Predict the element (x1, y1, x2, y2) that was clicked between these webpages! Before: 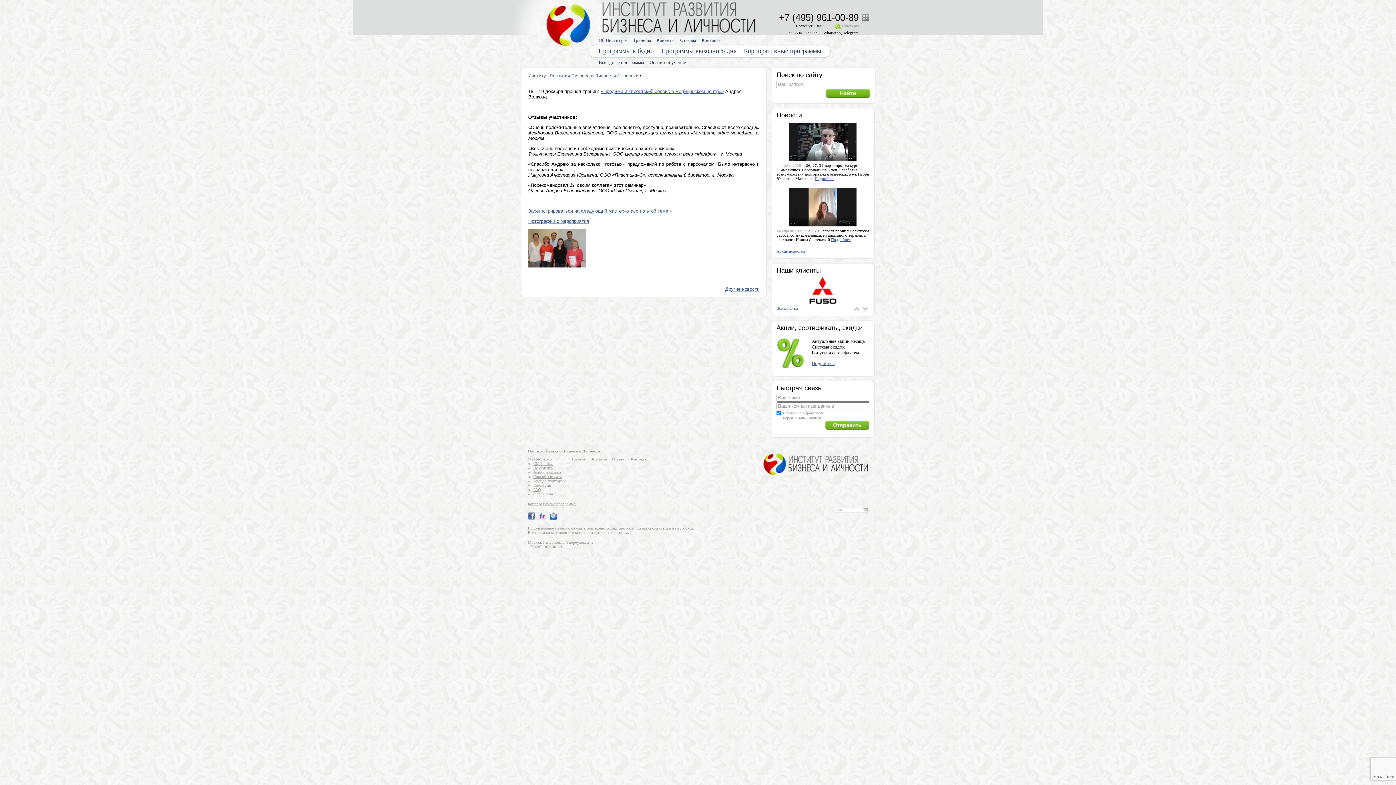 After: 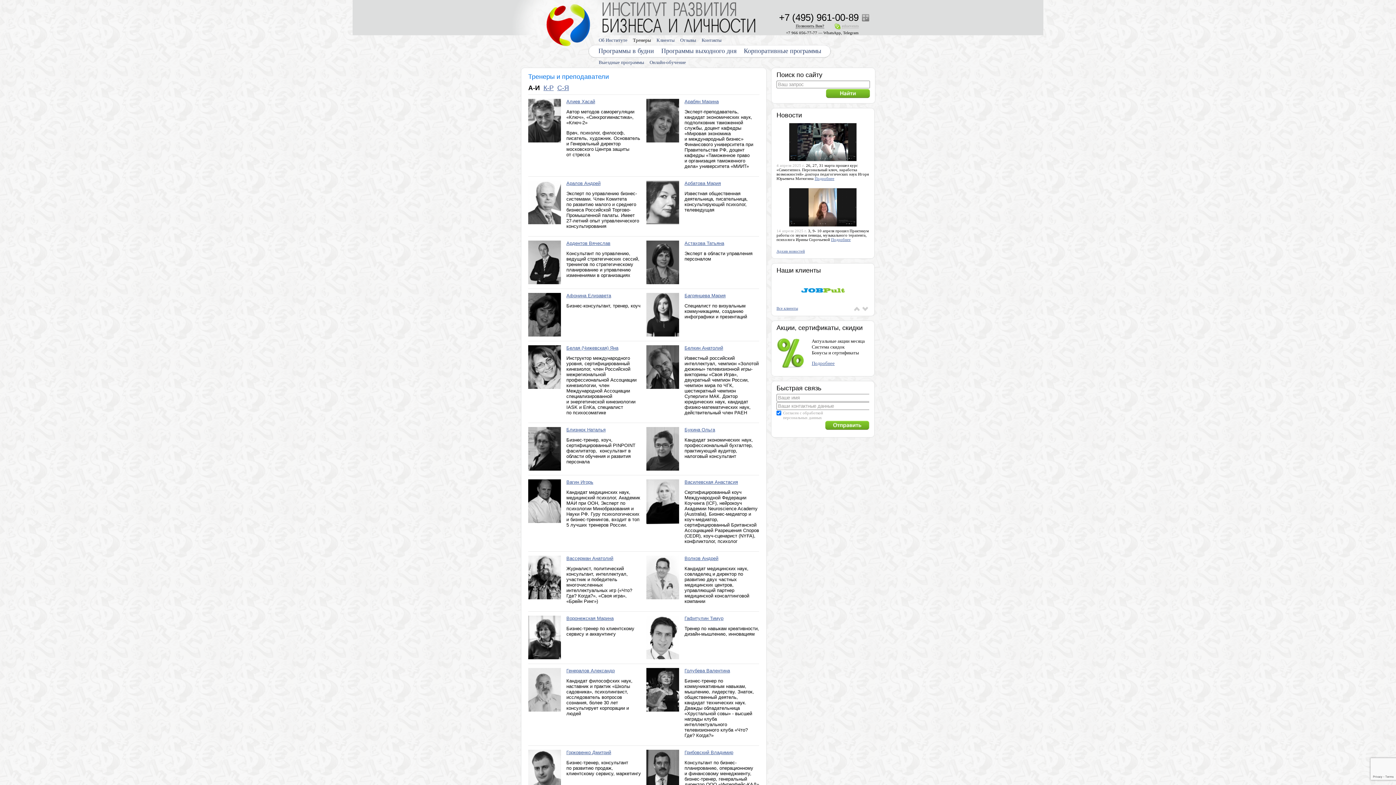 Action: label: Тренеры bbox: (571, 457, 586, 461)